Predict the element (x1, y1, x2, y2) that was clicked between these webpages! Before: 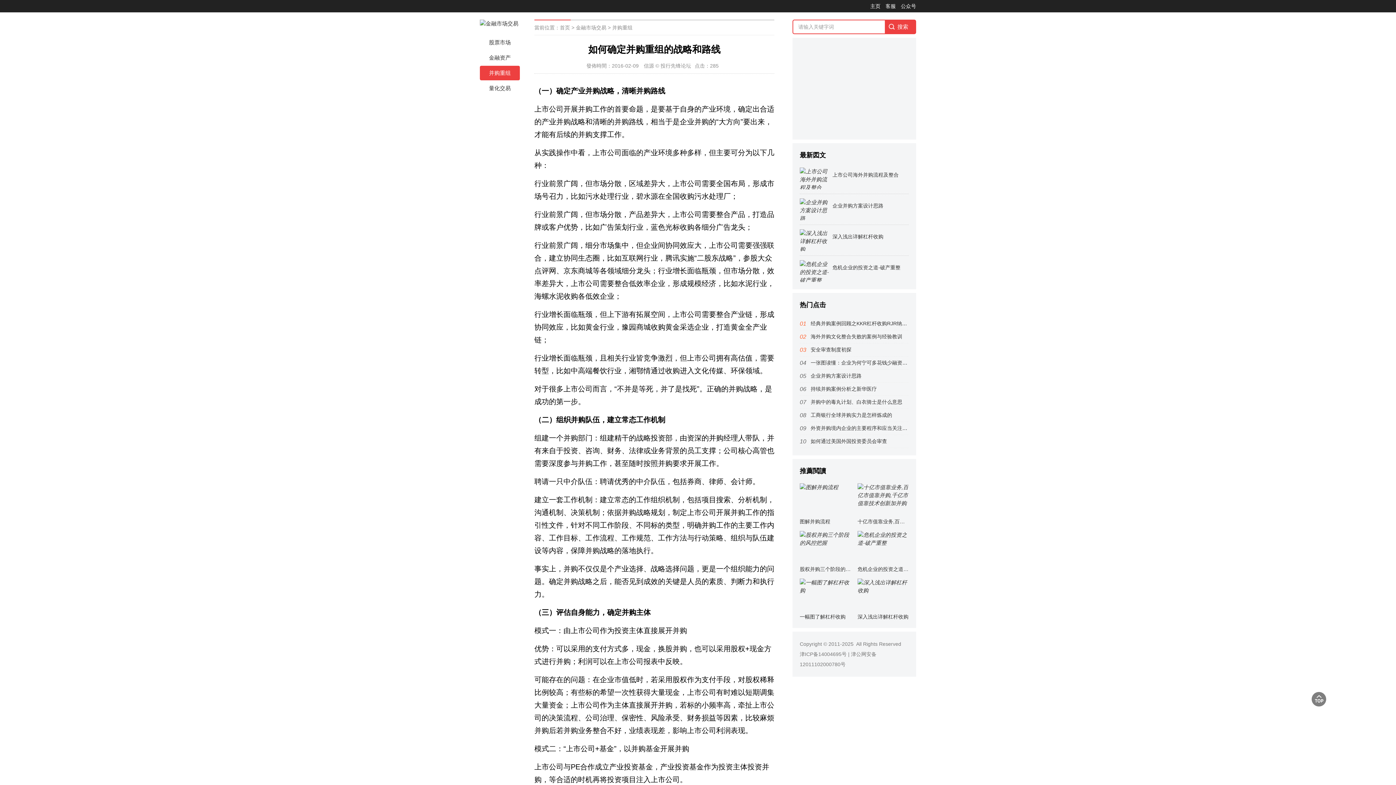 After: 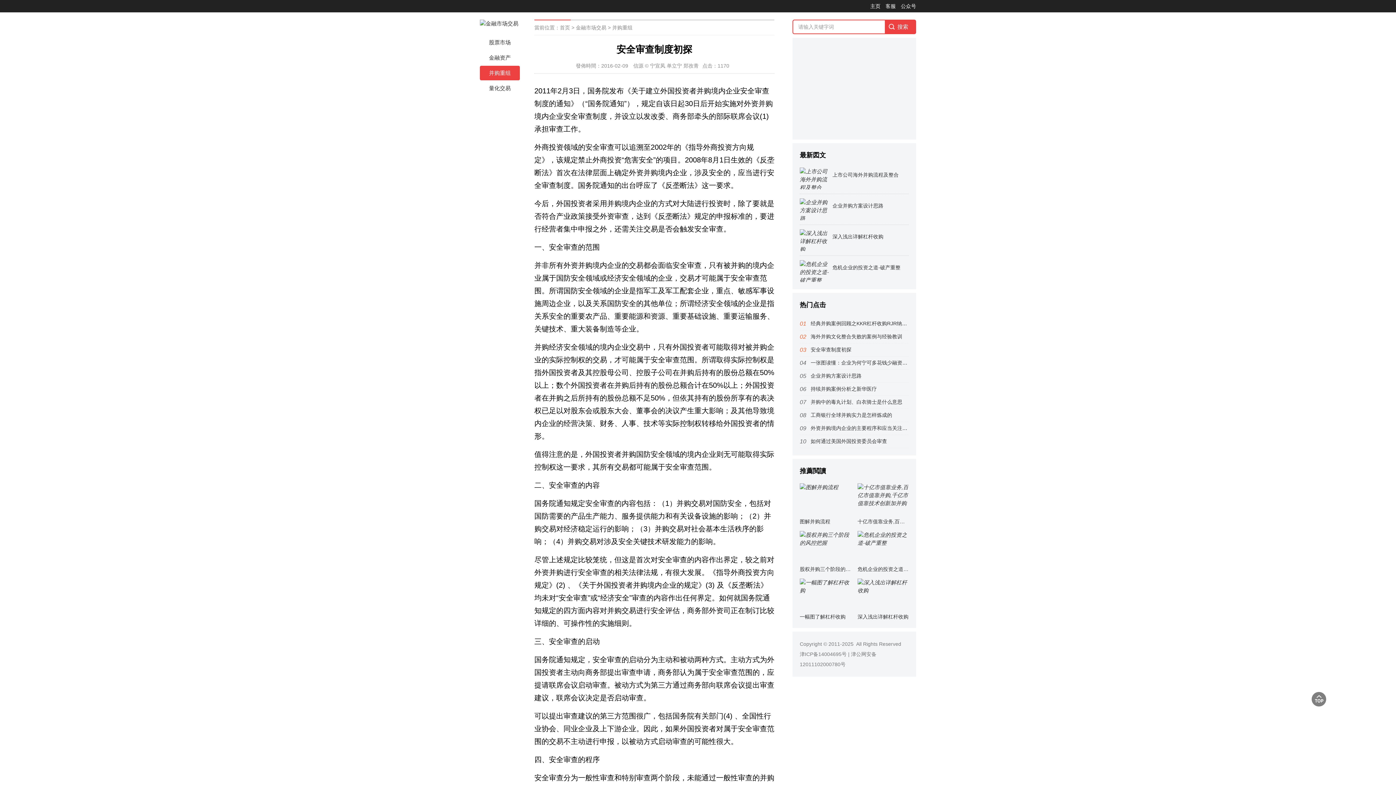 Action: bbox: (810, 346, 851, 352) label: 安全审查制度初探